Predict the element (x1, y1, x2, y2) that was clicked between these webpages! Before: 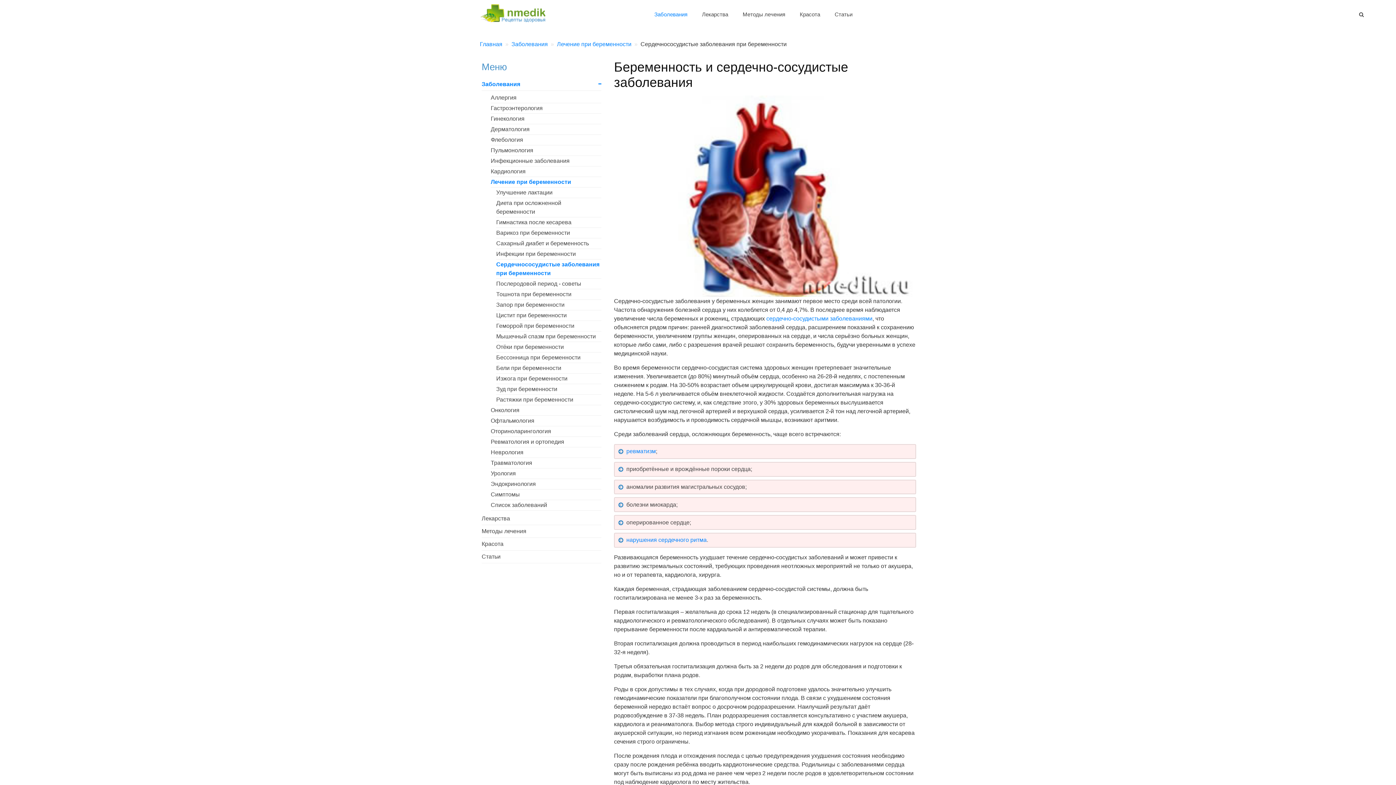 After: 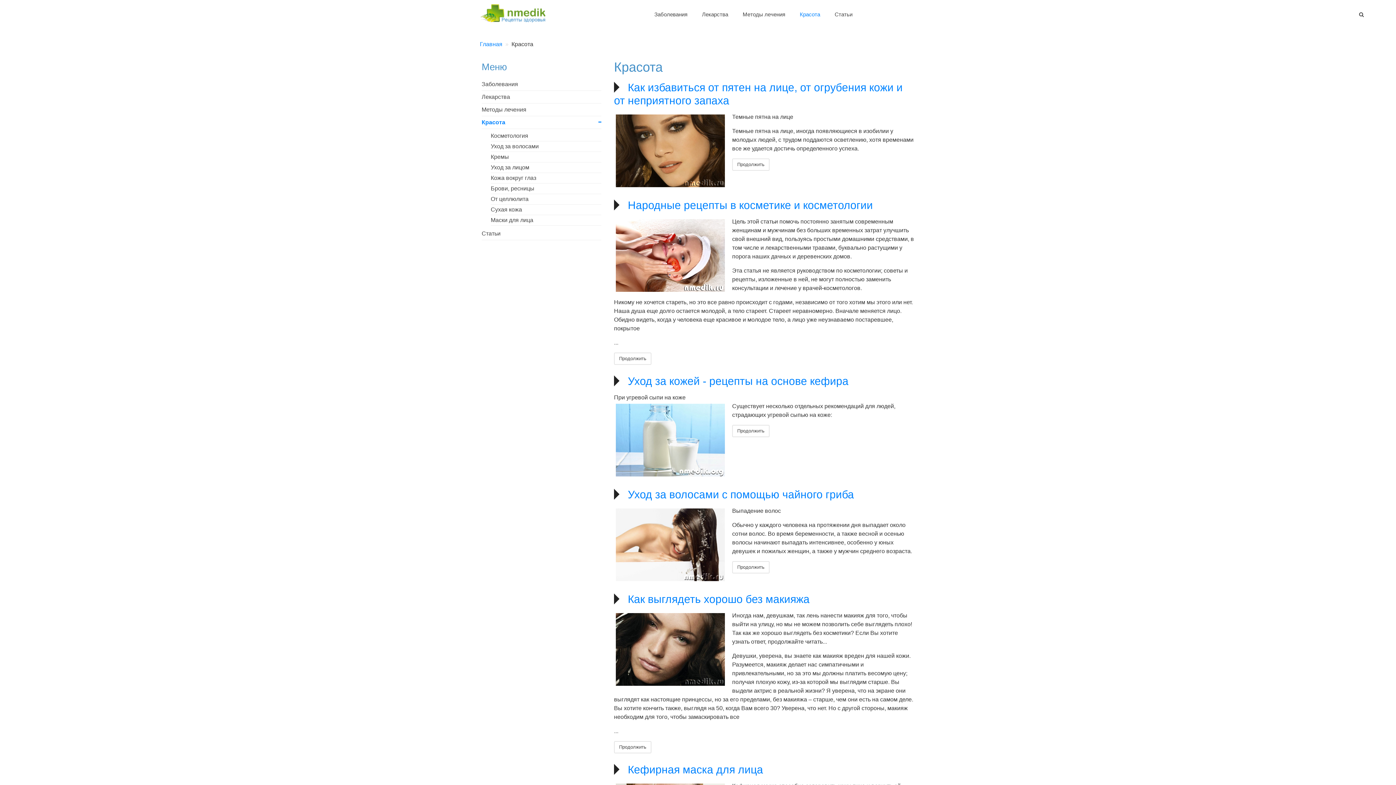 Action: bbox: (792, 0, 827, 29) label: Красота